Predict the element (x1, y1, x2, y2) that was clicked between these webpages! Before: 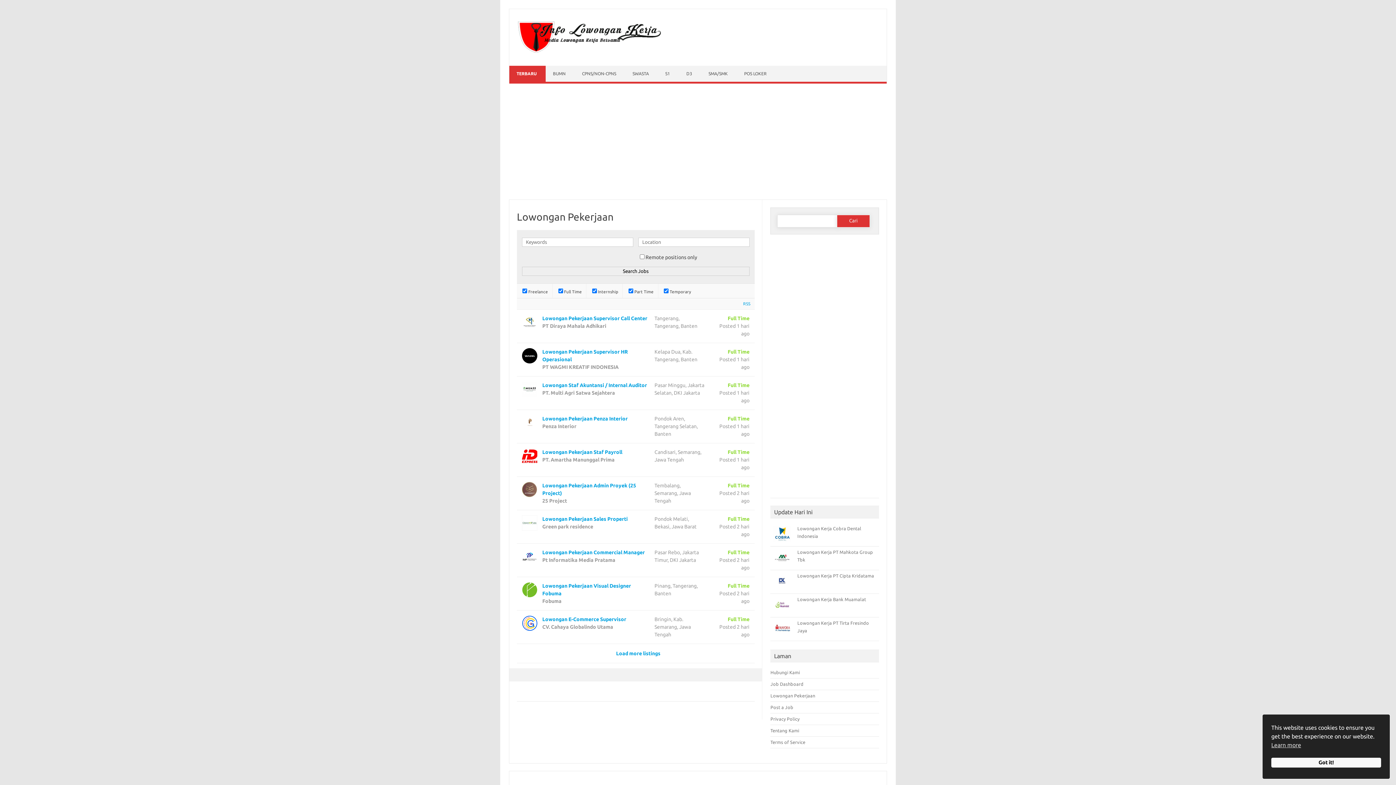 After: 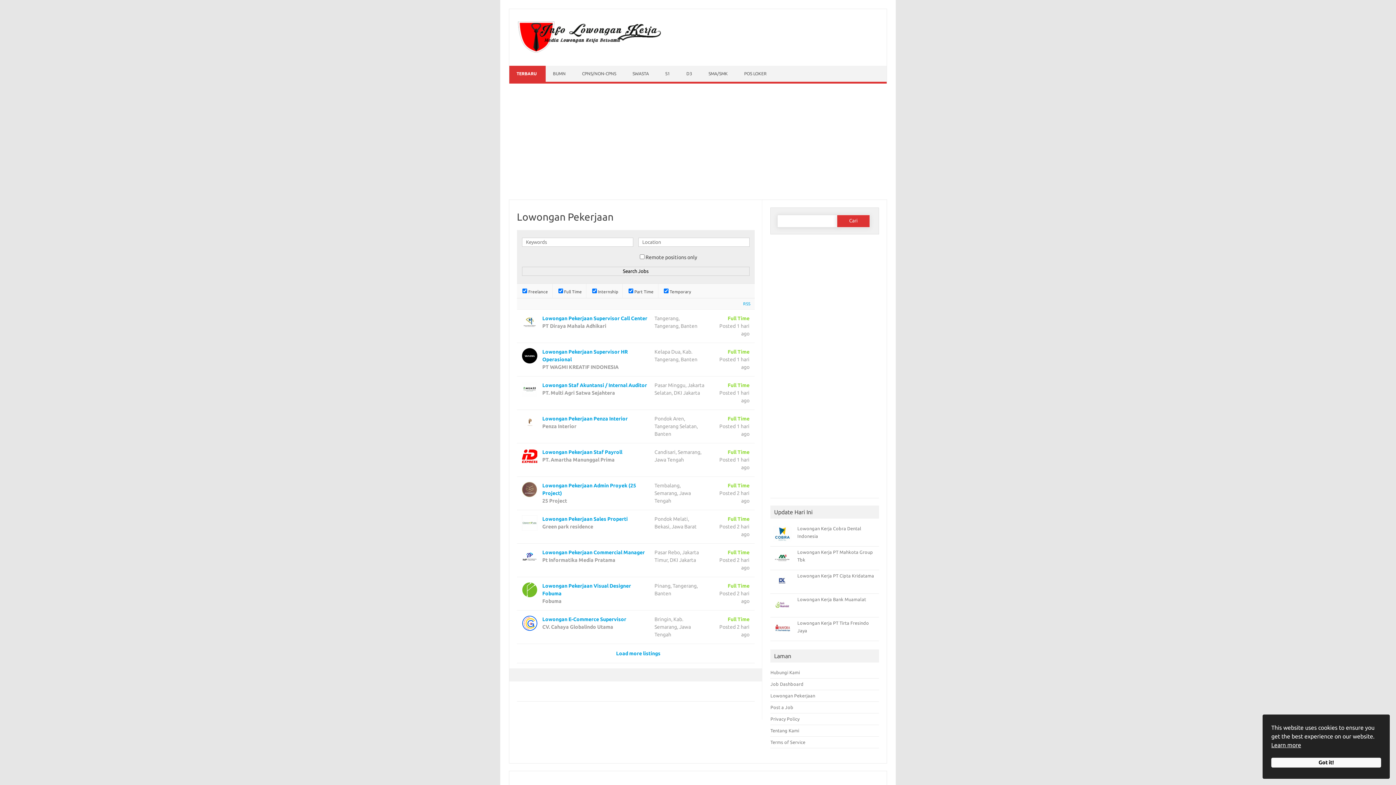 Action: bbox: (1271, 740, 1301, 749) label: Learn more